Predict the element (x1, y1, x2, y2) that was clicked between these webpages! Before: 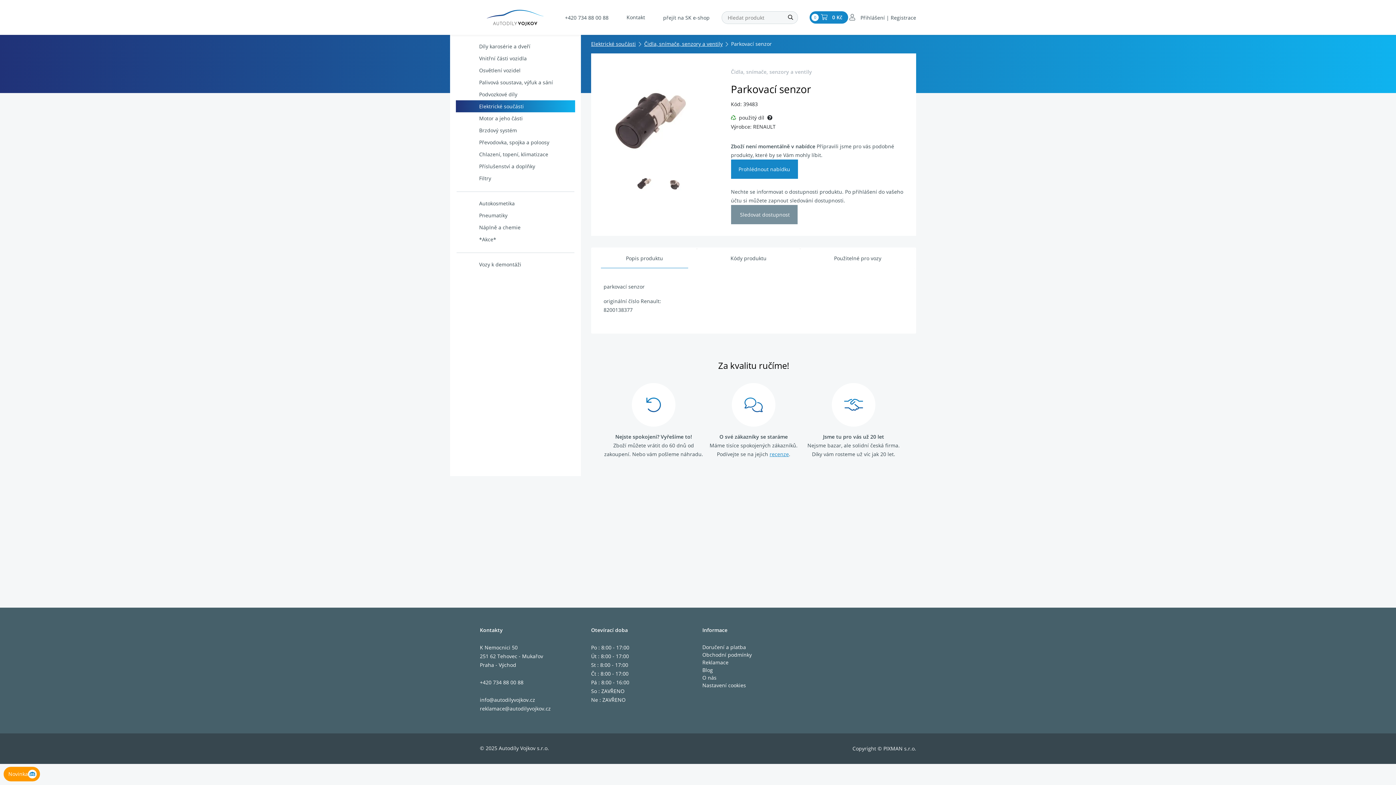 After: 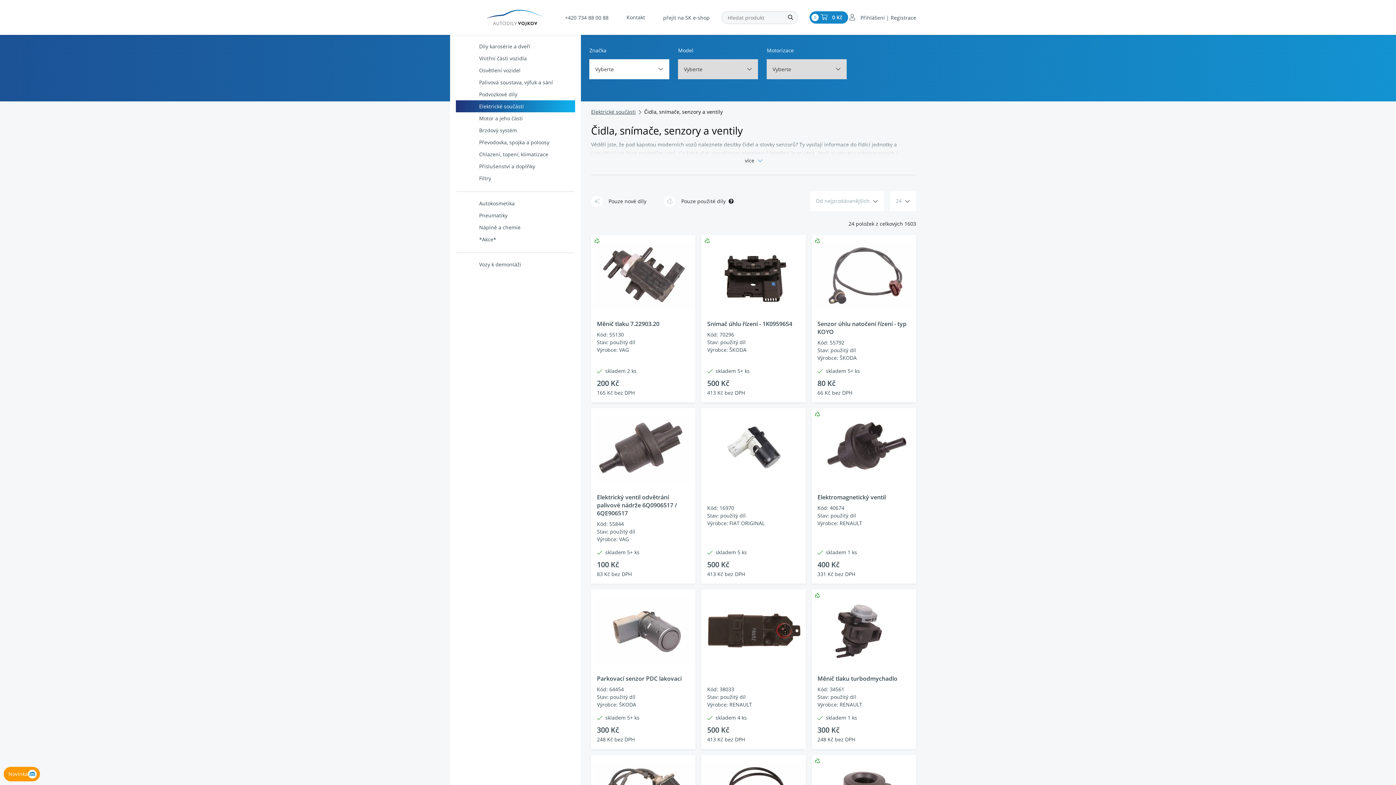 Action: bbox: (731, 159, 798, 178) label: Prohlédnout nabídku